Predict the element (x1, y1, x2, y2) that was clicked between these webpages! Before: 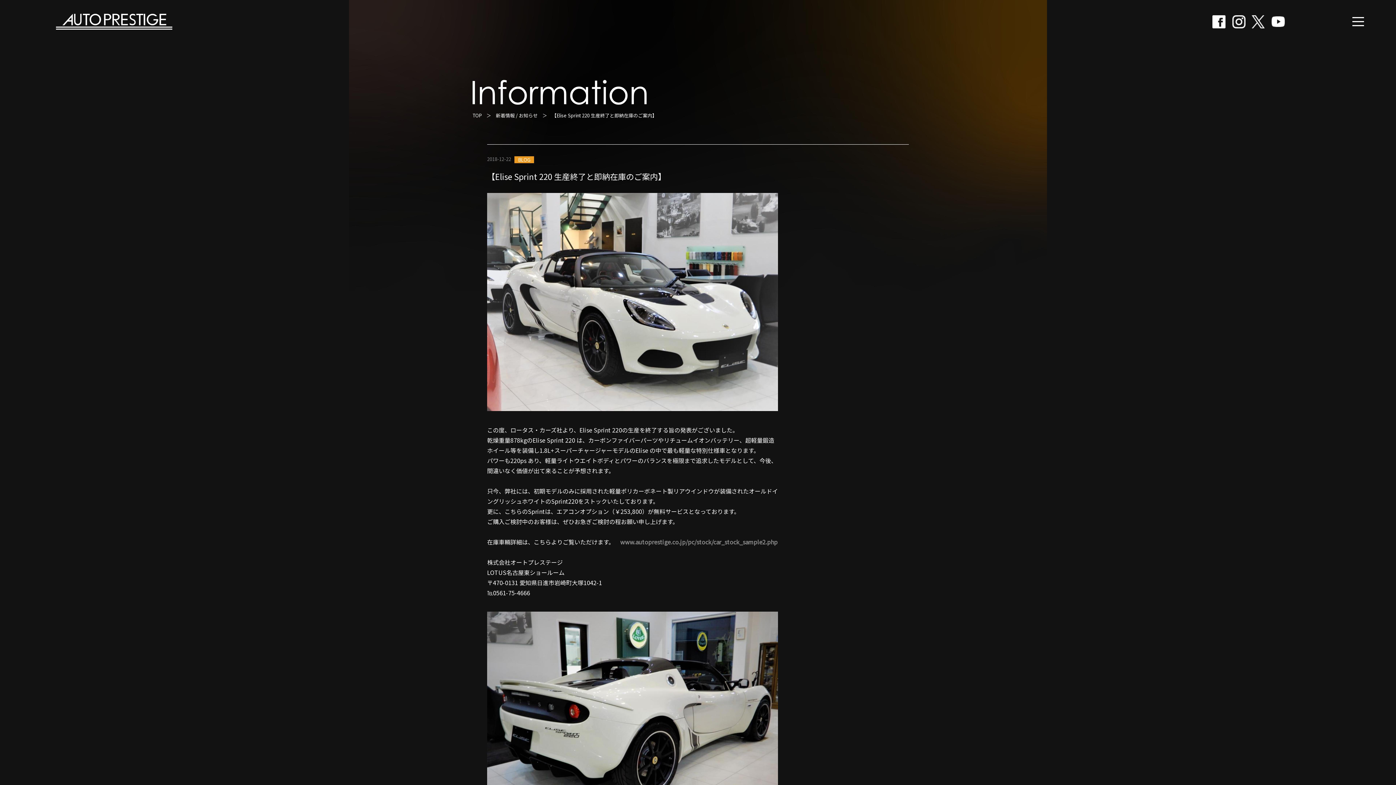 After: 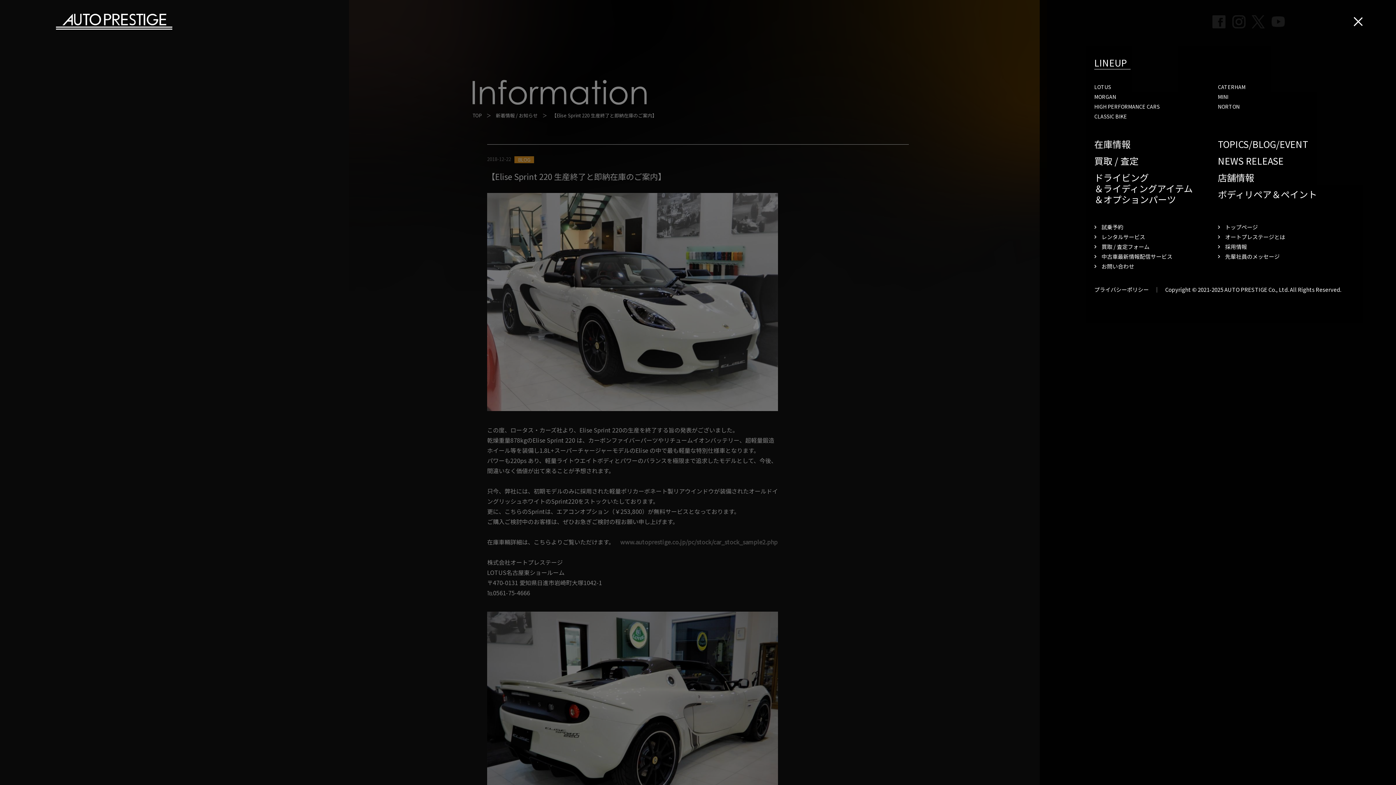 Action: bbox: (1352, 17, 1364, 26)